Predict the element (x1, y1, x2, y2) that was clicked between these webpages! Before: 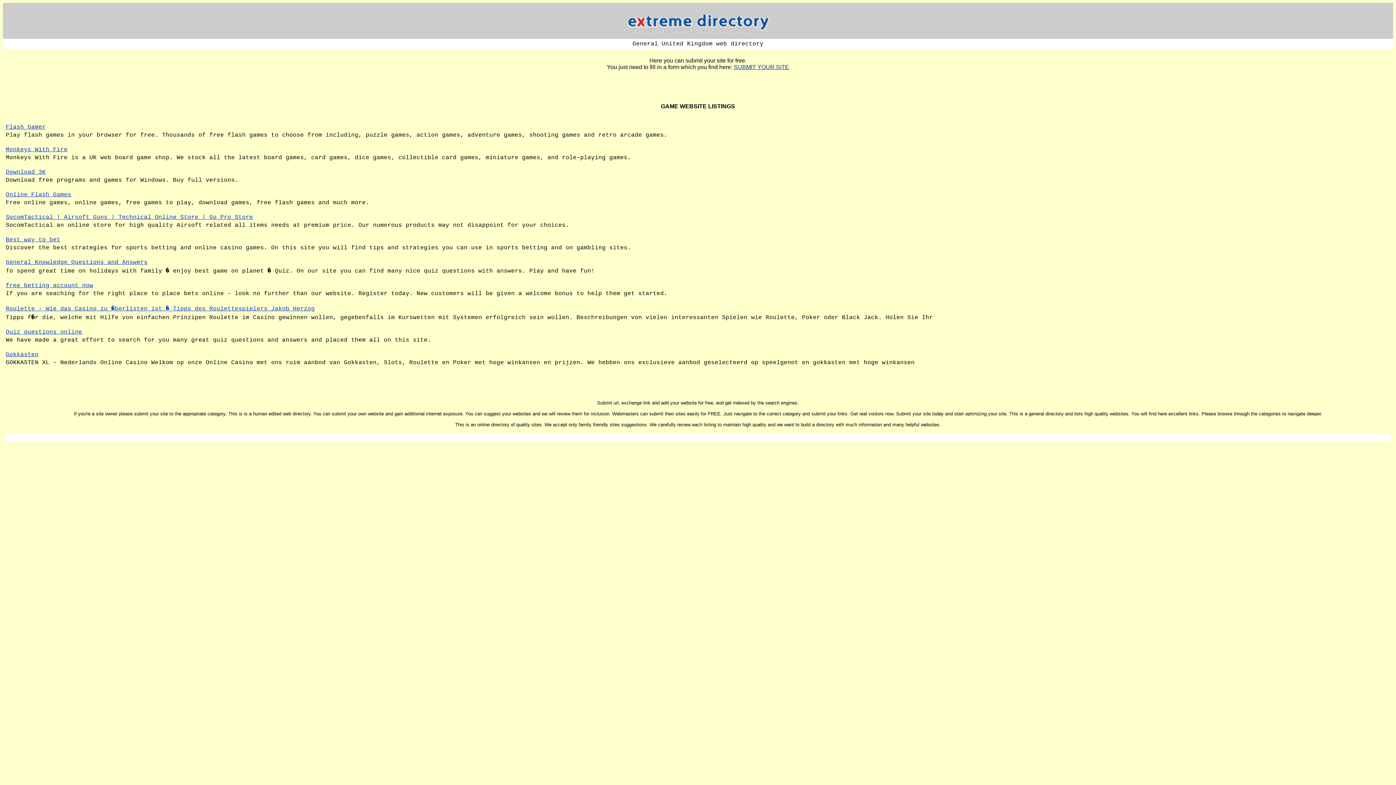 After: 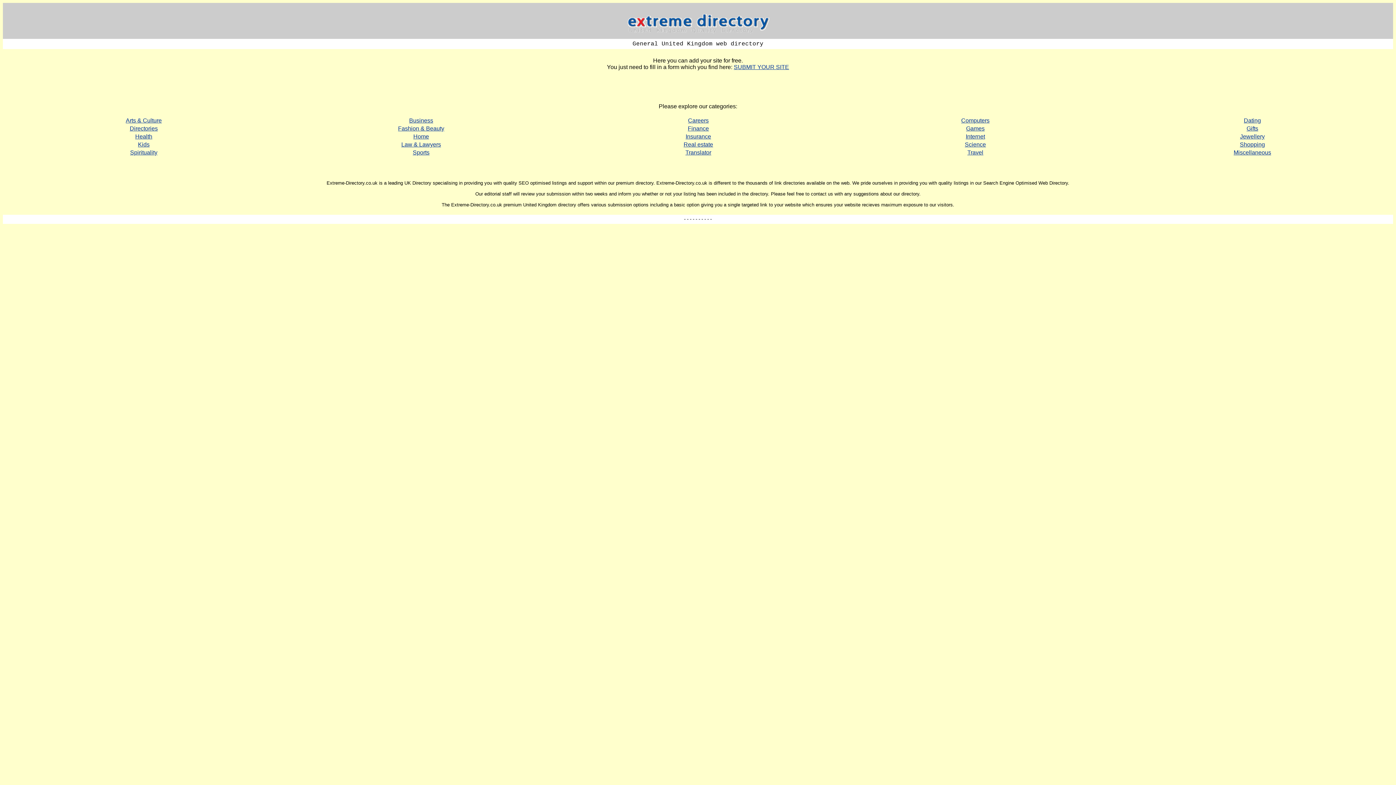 Action: bbox: (625, 32, 770, 38)